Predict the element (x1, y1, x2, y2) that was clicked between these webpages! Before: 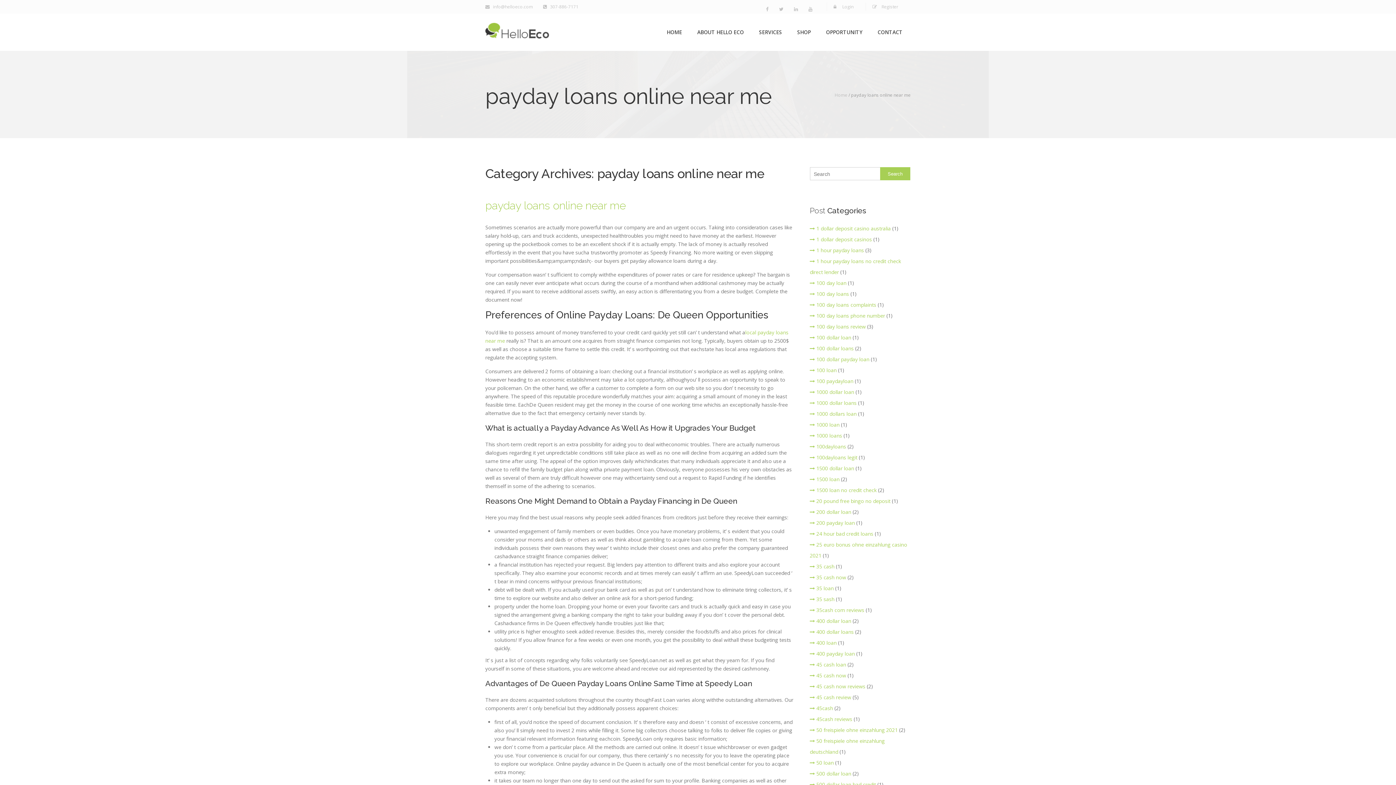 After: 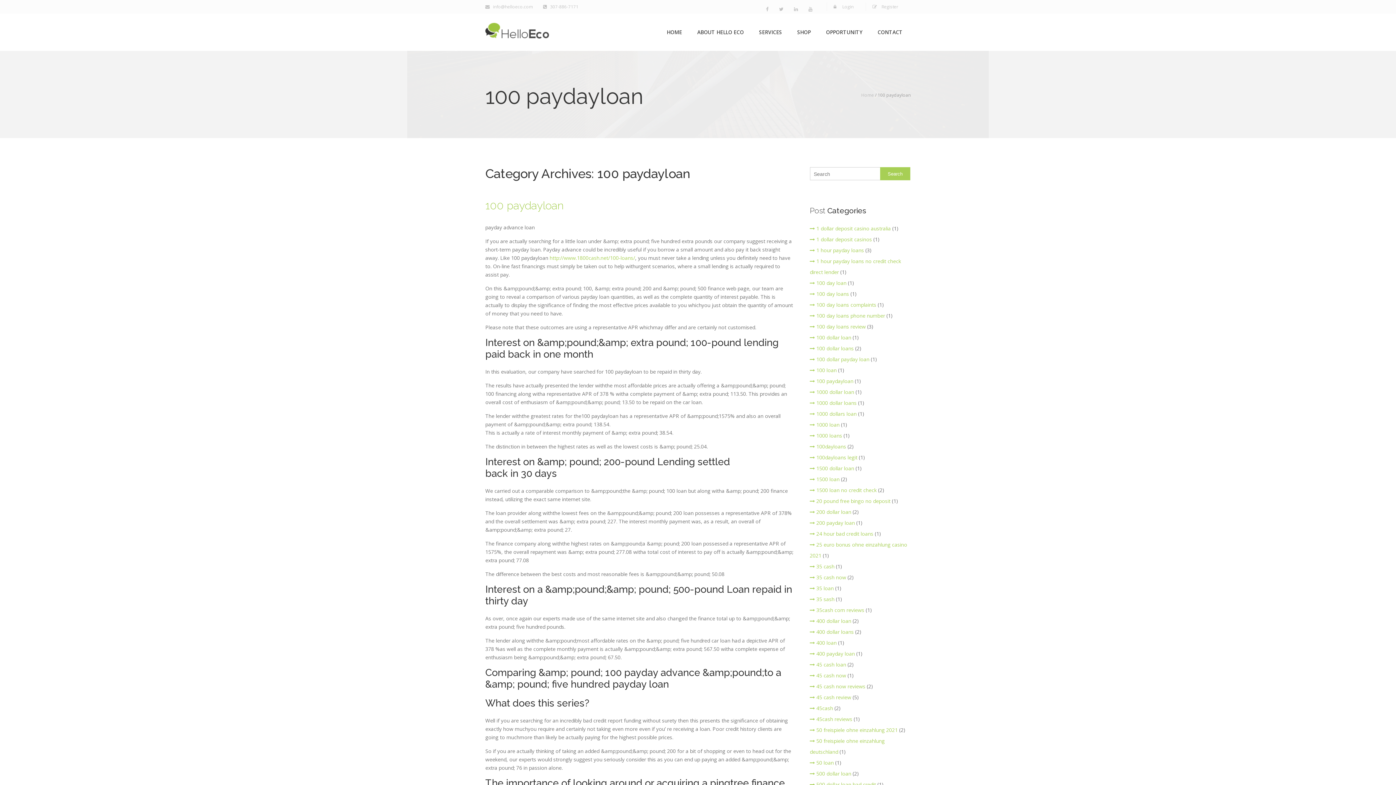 Action: bbox: (810, 377, 853, 384) label: 100 paydayloan